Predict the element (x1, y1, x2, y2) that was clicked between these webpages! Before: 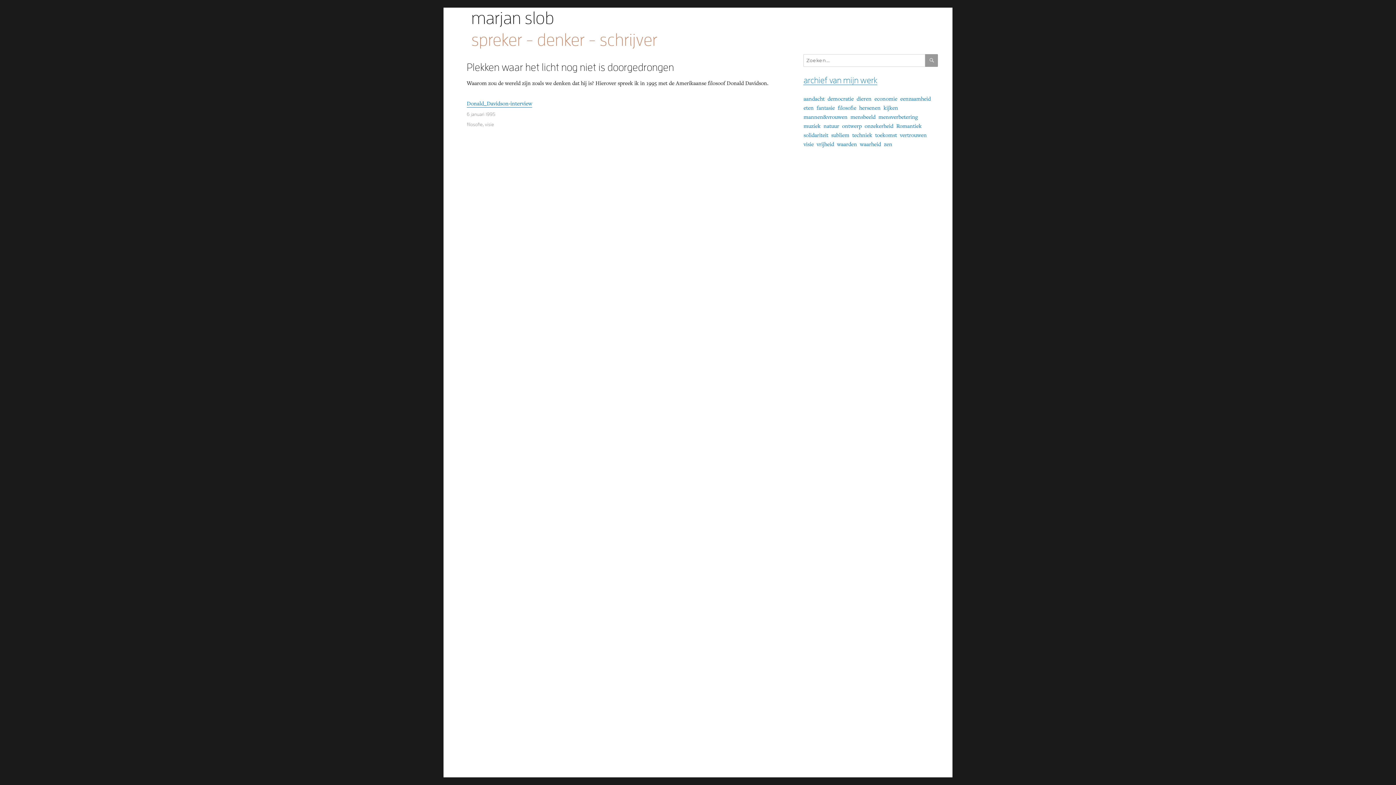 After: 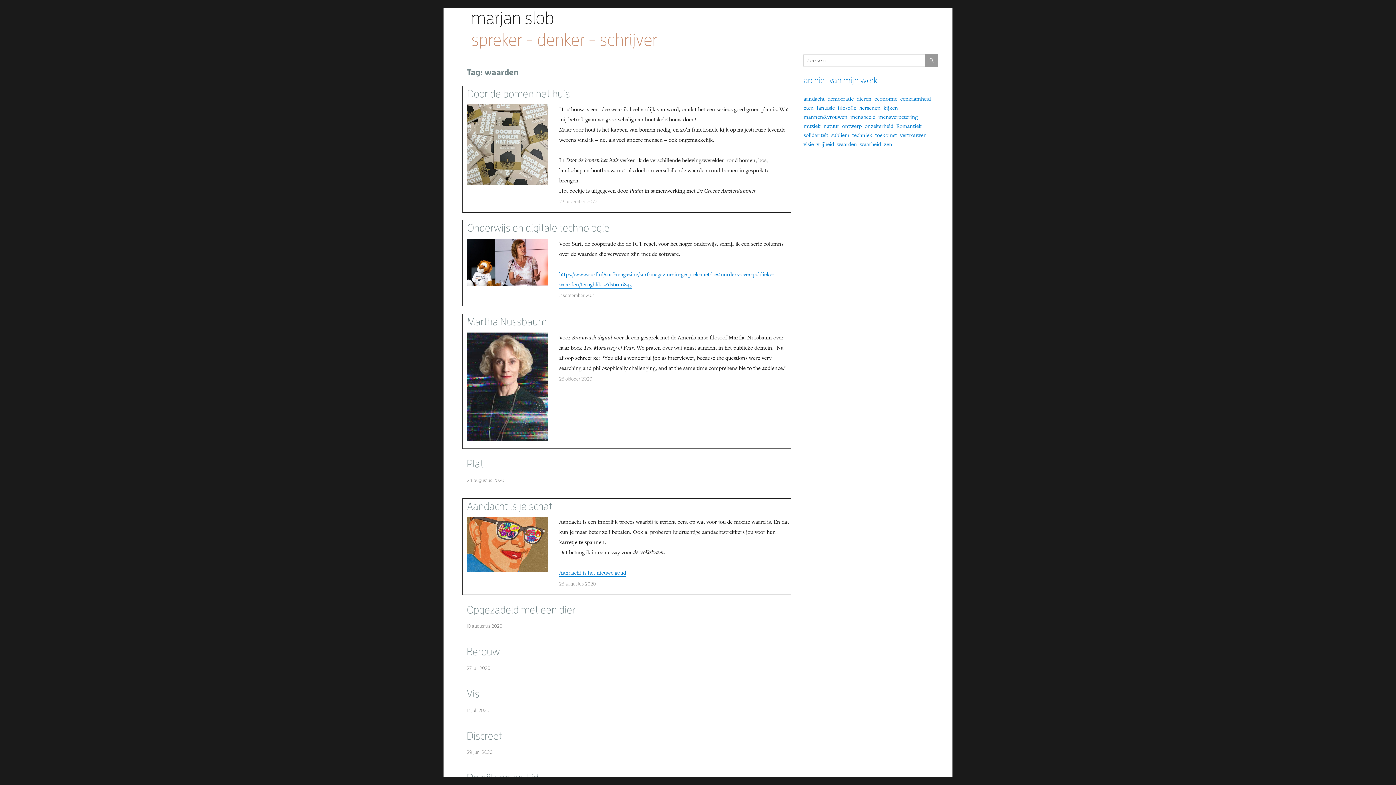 Action: label: waarden (142 items) bbox: (837, 139, 857, 148)